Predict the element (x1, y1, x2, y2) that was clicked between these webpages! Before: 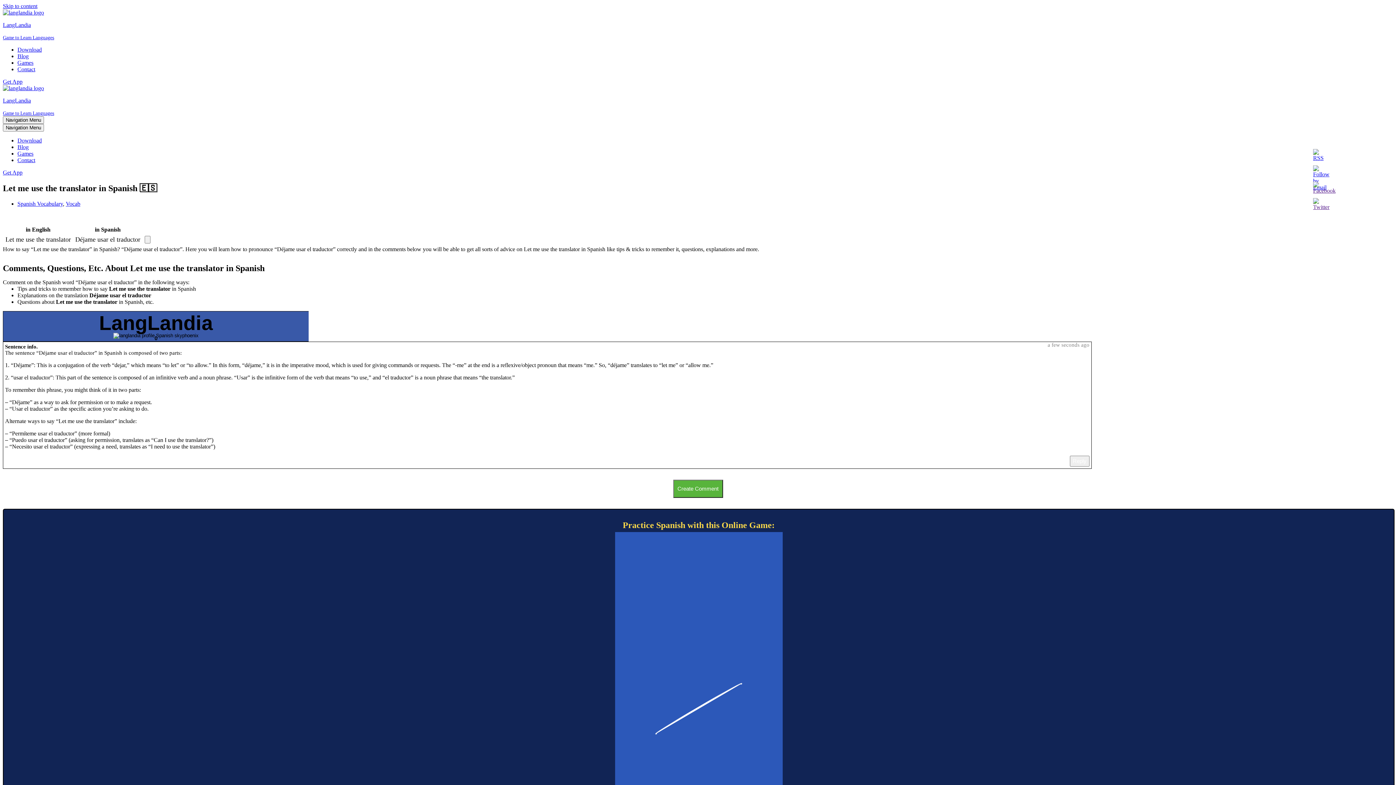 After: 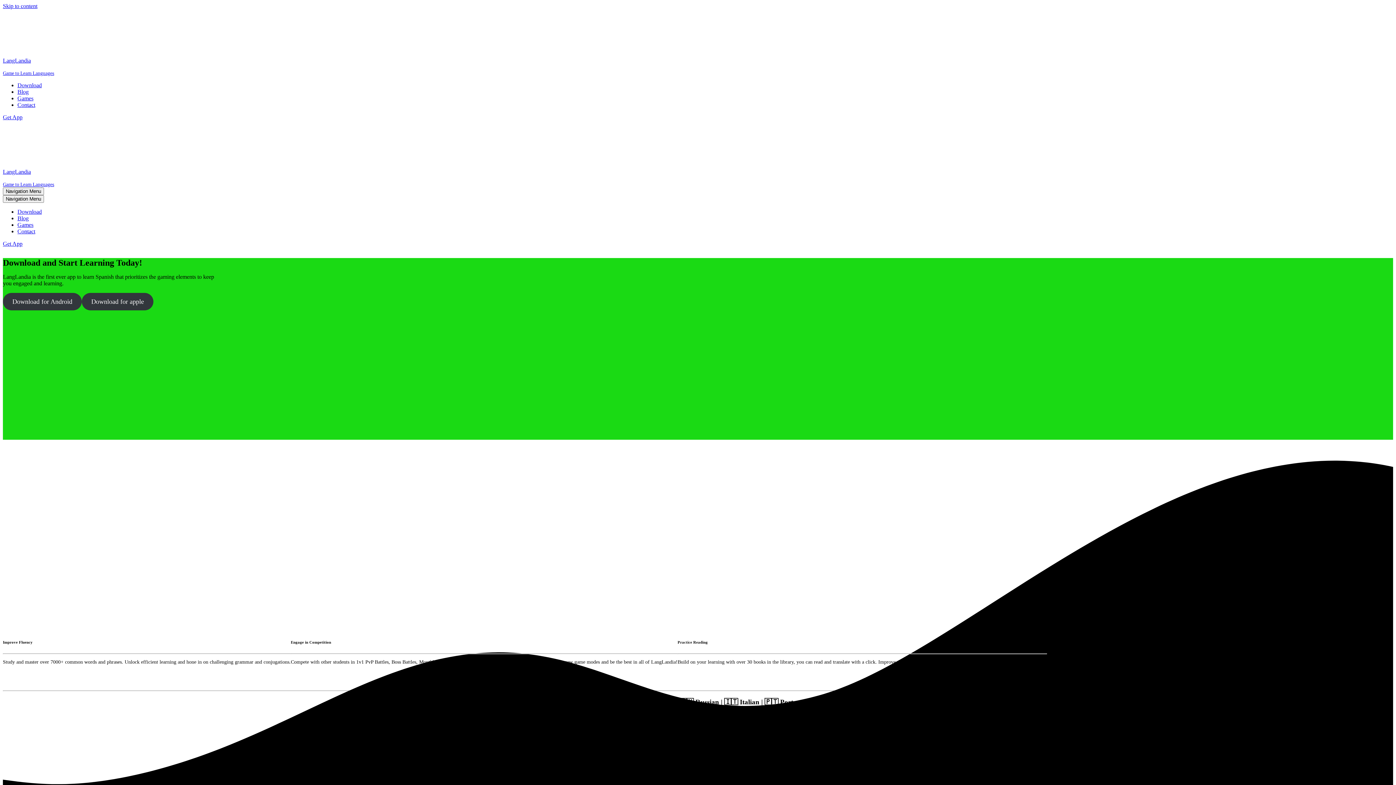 Action: bbox: (17, 137, 41, 143) label: Download